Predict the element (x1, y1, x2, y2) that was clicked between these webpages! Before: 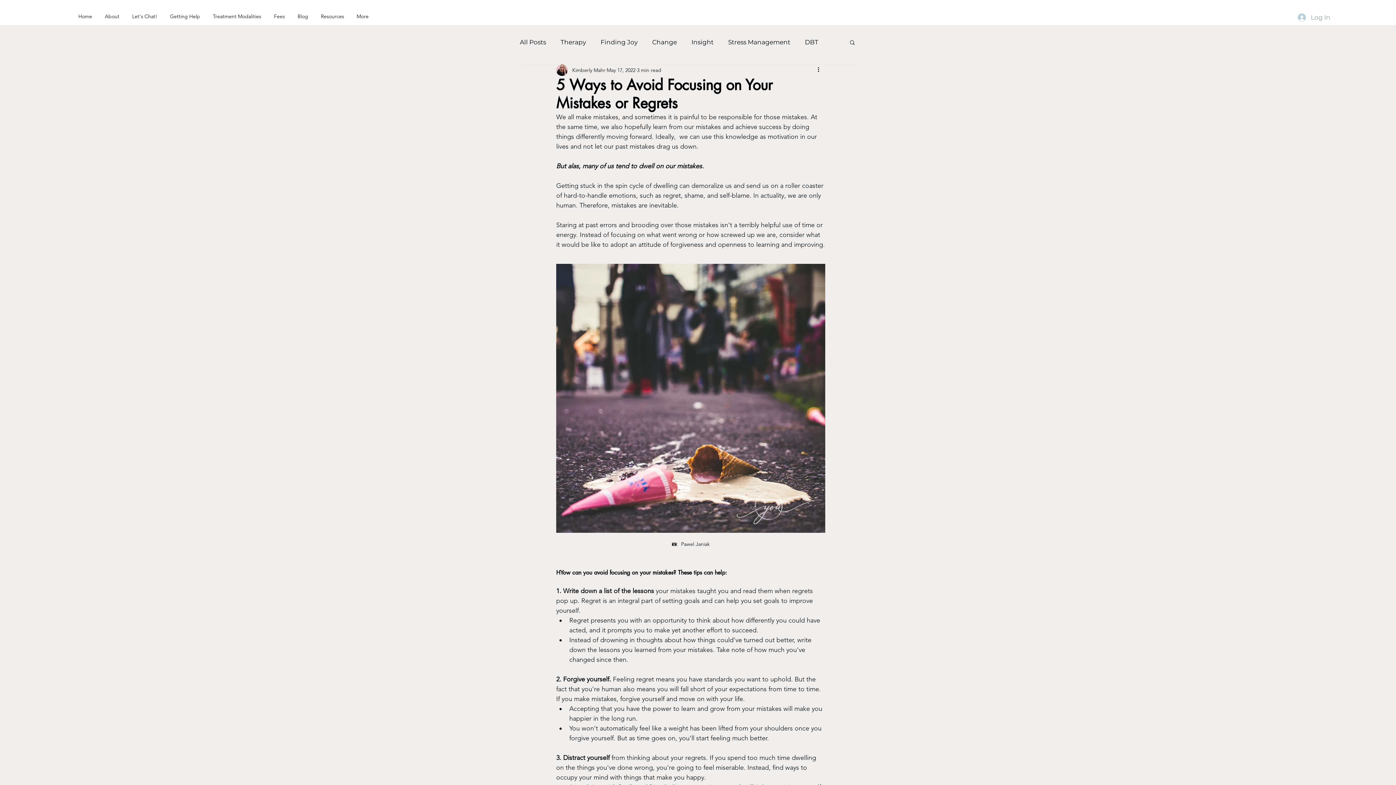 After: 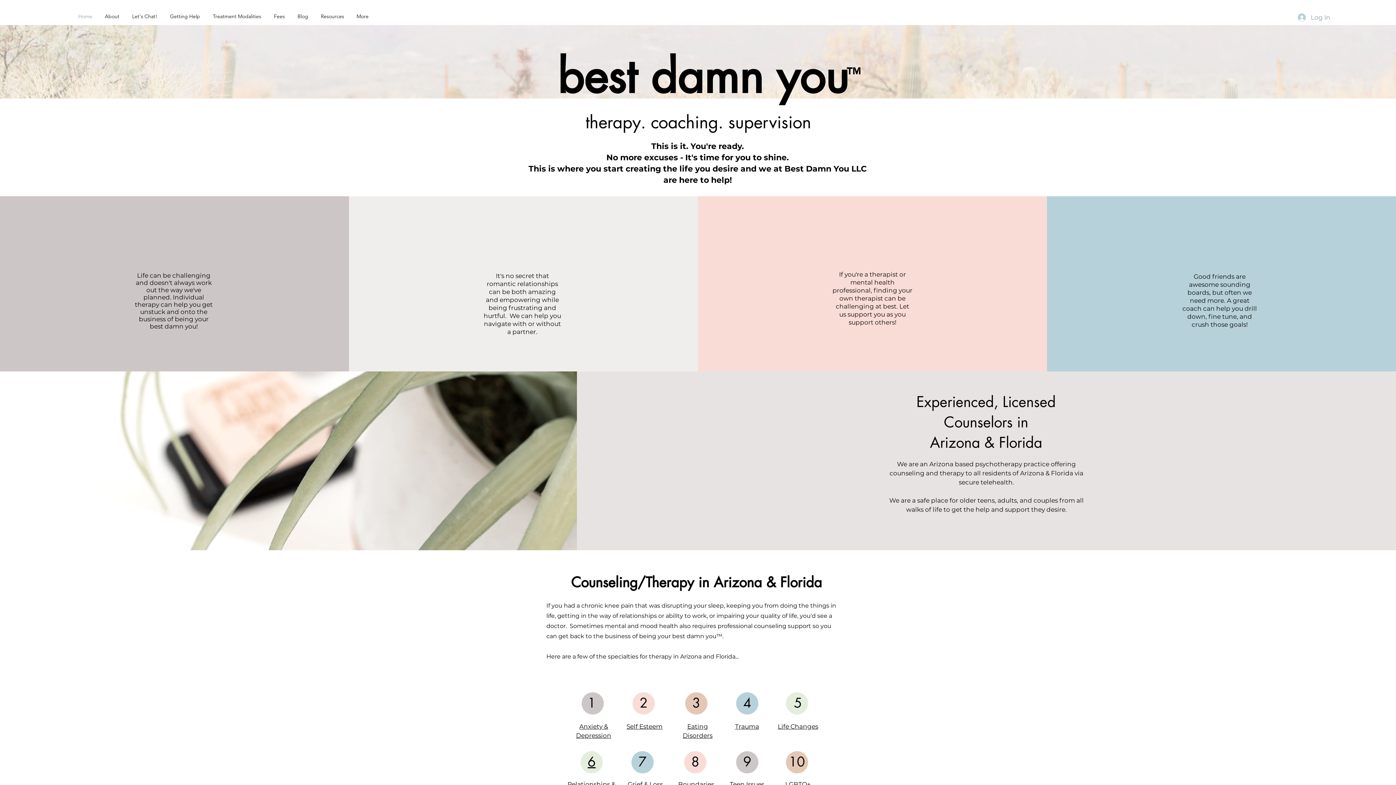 Action: label: Home bbox: (72, 9, 98, 23)